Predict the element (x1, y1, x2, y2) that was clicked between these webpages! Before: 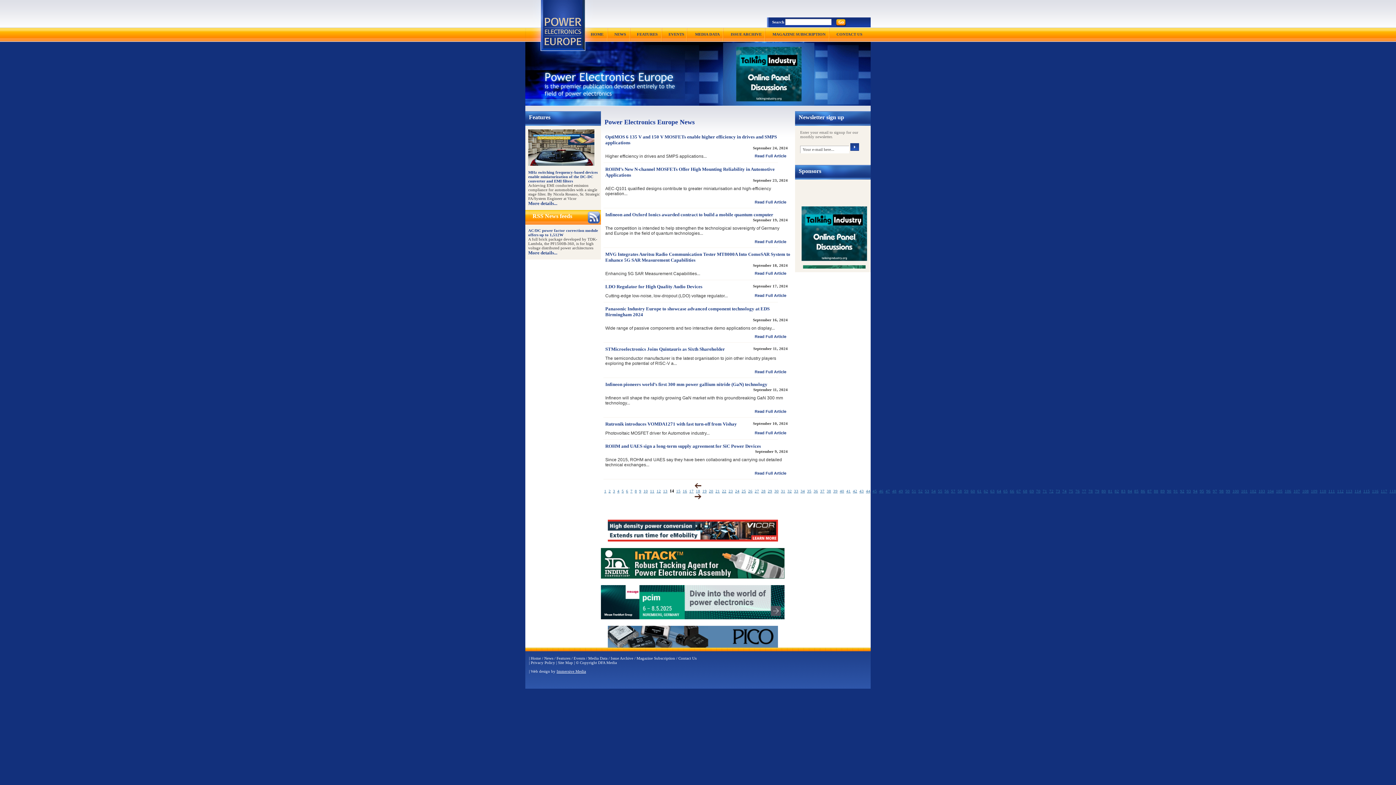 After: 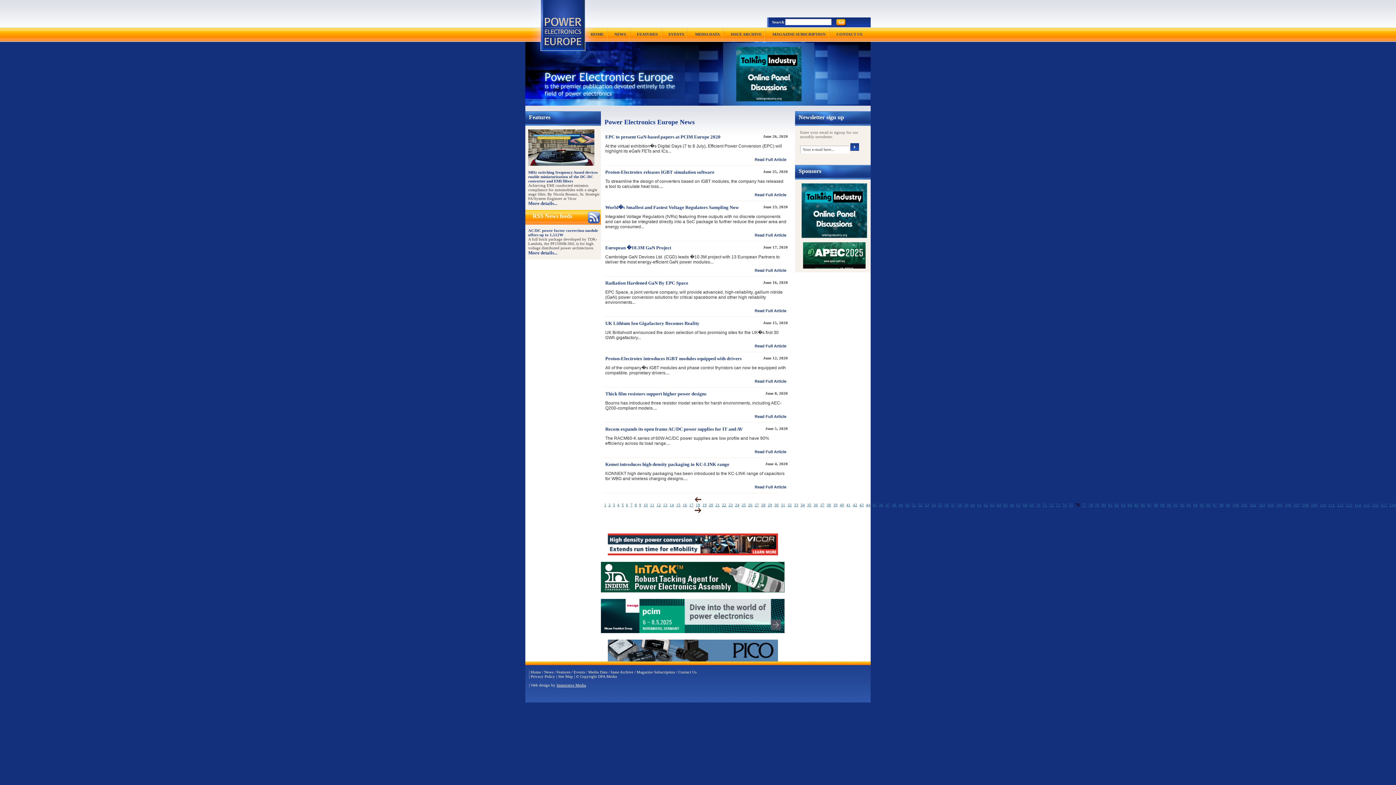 Action: label: 76 bbox: (1075, 489, 1080, 493)